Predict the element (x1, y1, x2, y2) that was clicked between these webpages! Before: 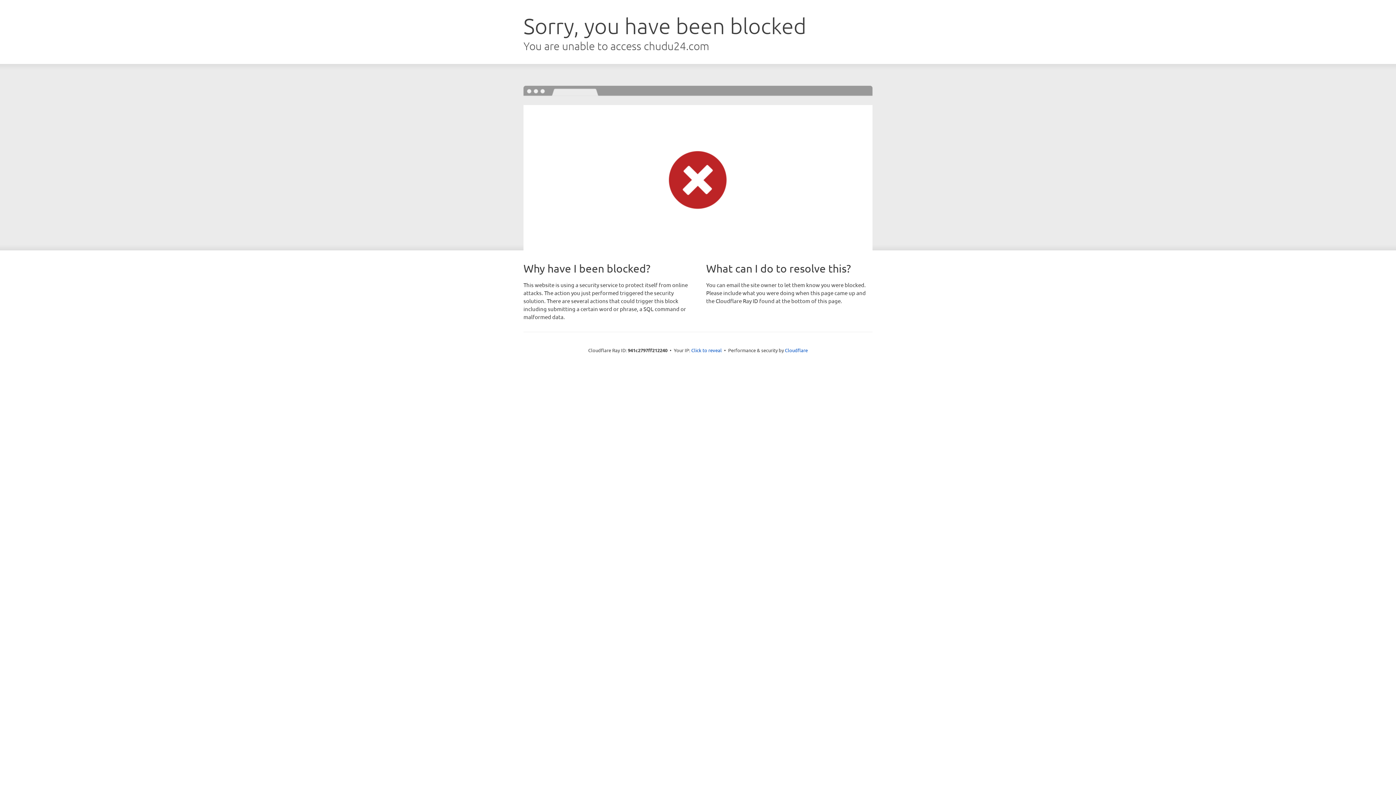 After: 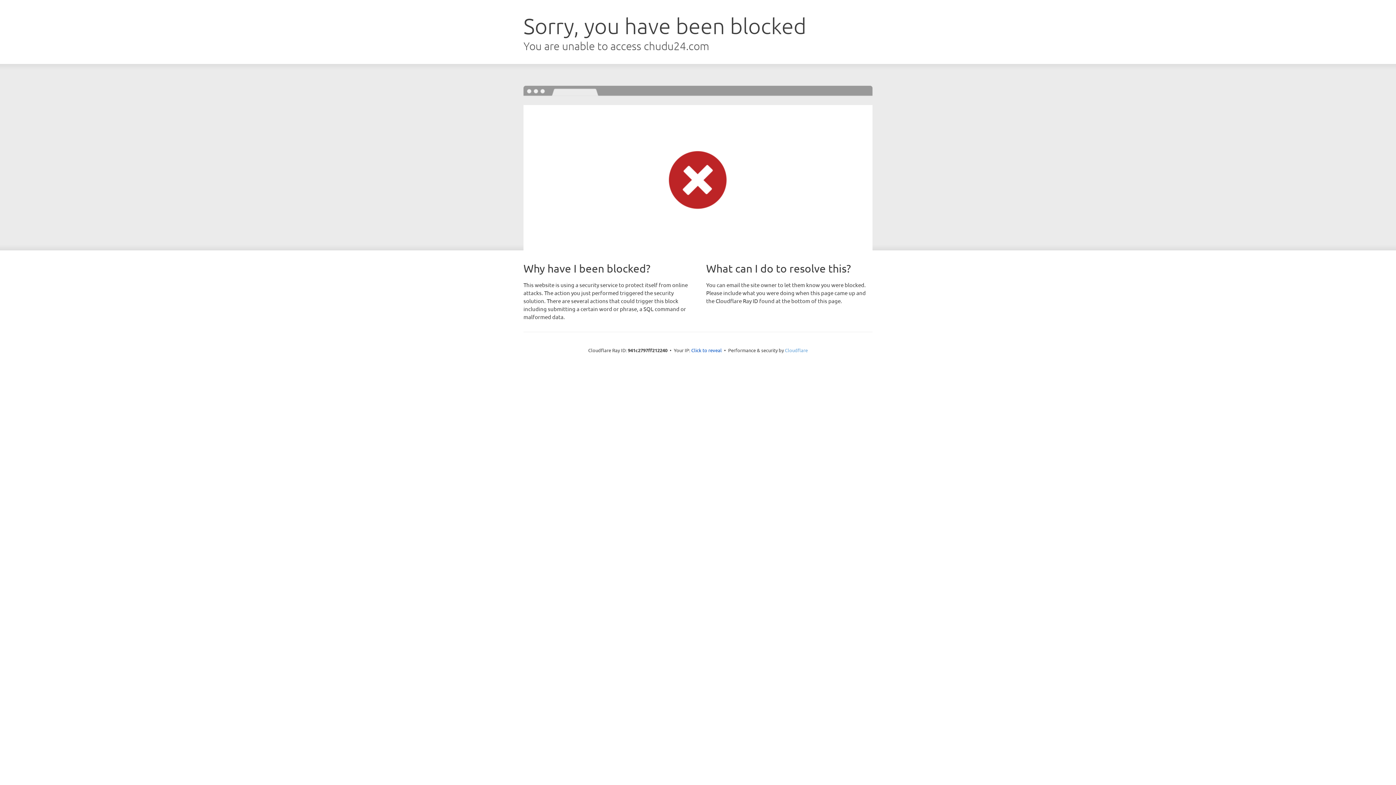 Action: bbox: (785, 347, 808, 353) label: Cloudflare